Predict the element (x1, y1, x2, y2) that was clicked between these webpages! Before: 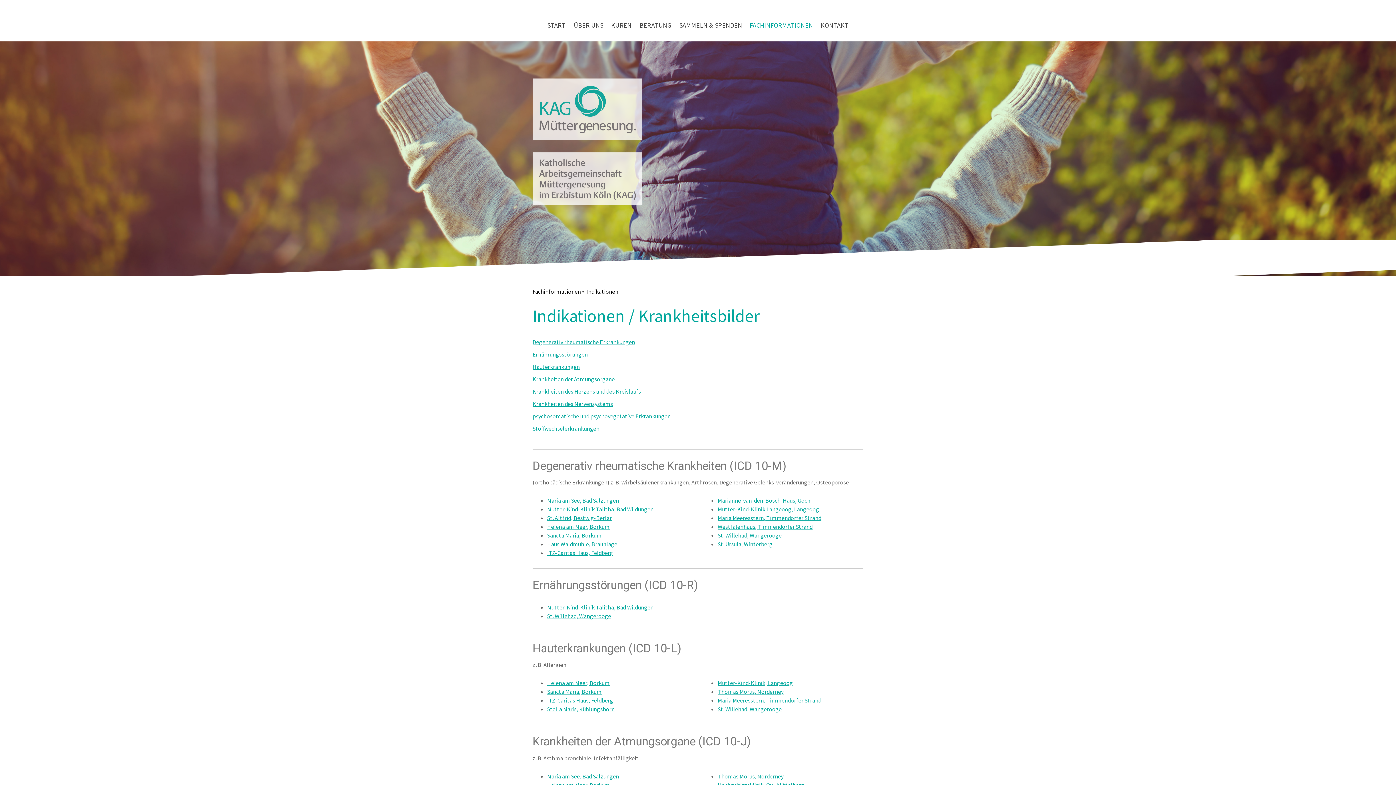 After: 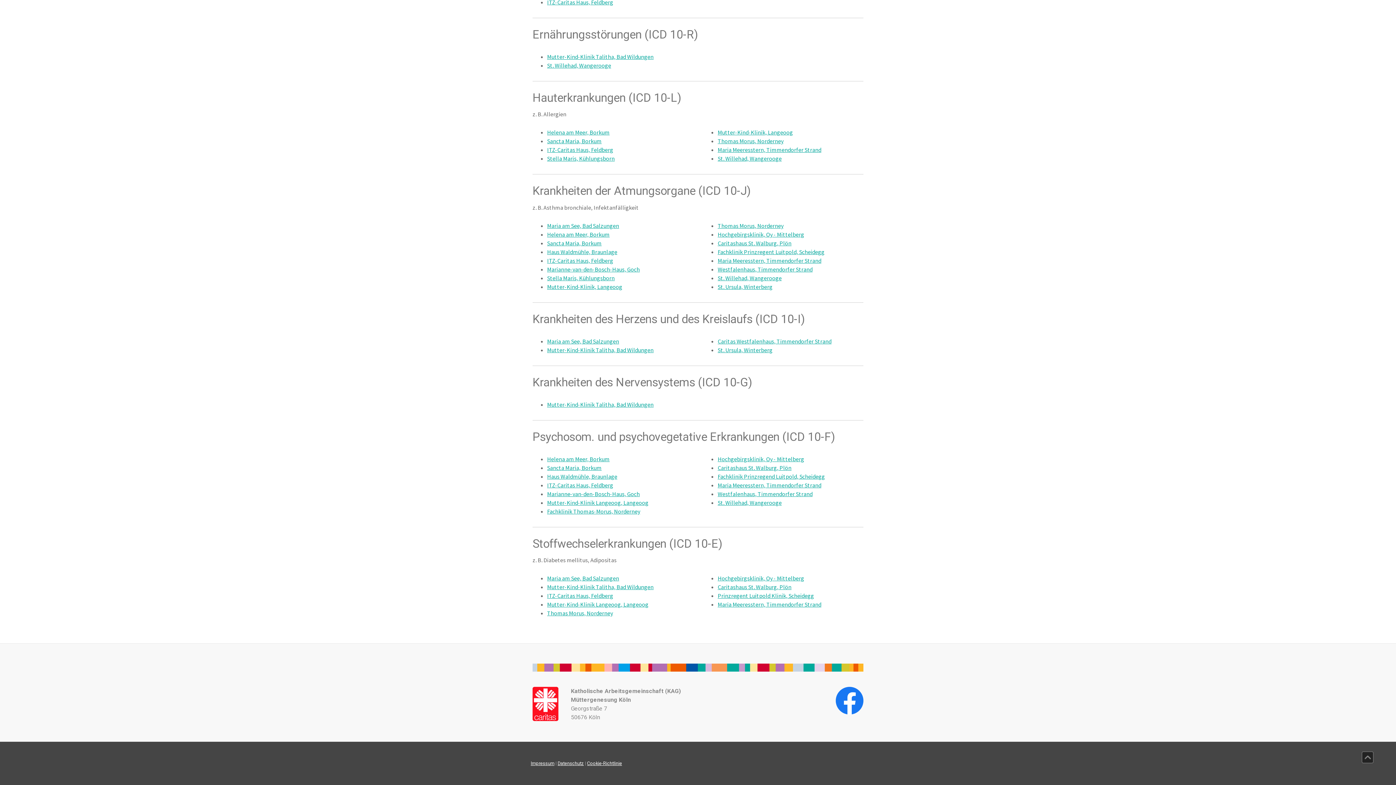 Action: label: Ernährungsstörungen bbox: (532, 350, 588, 358)